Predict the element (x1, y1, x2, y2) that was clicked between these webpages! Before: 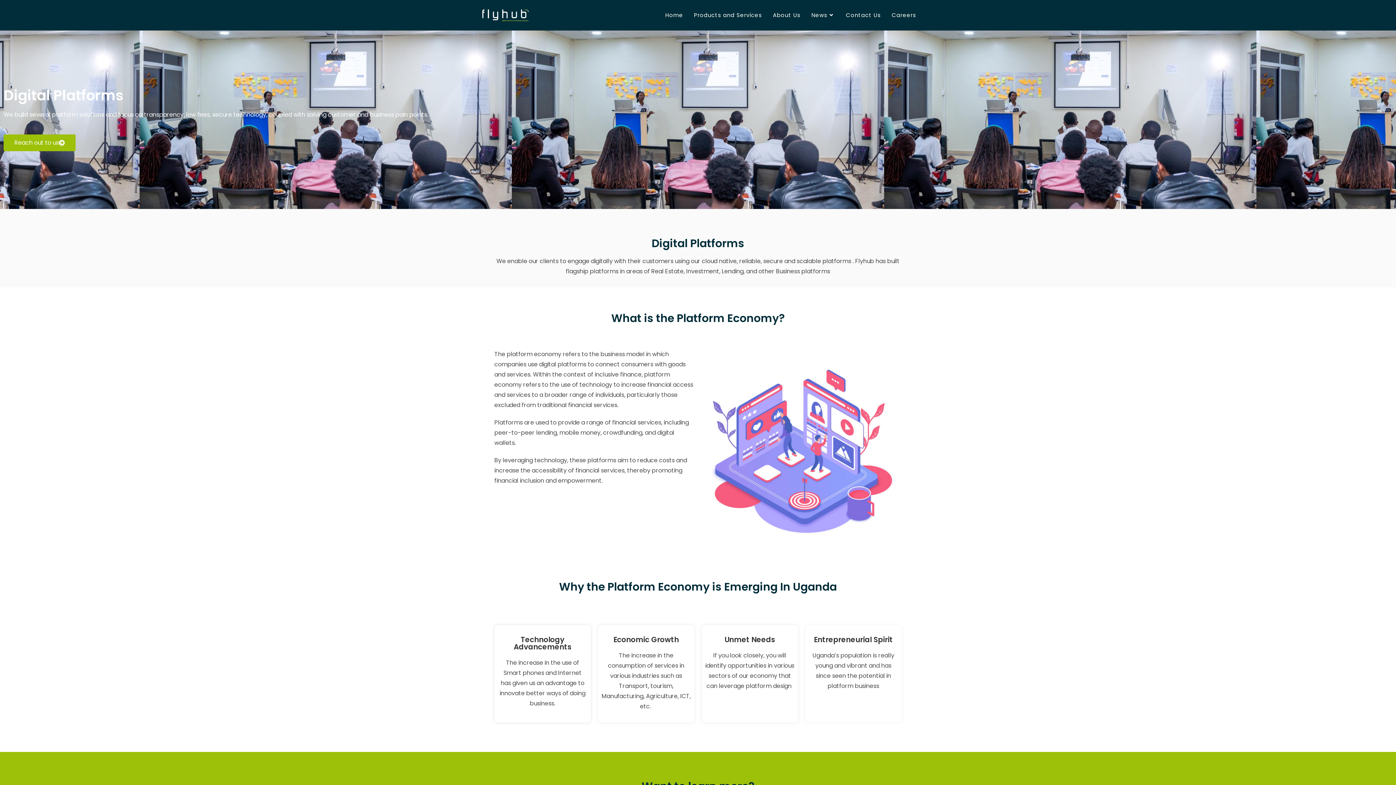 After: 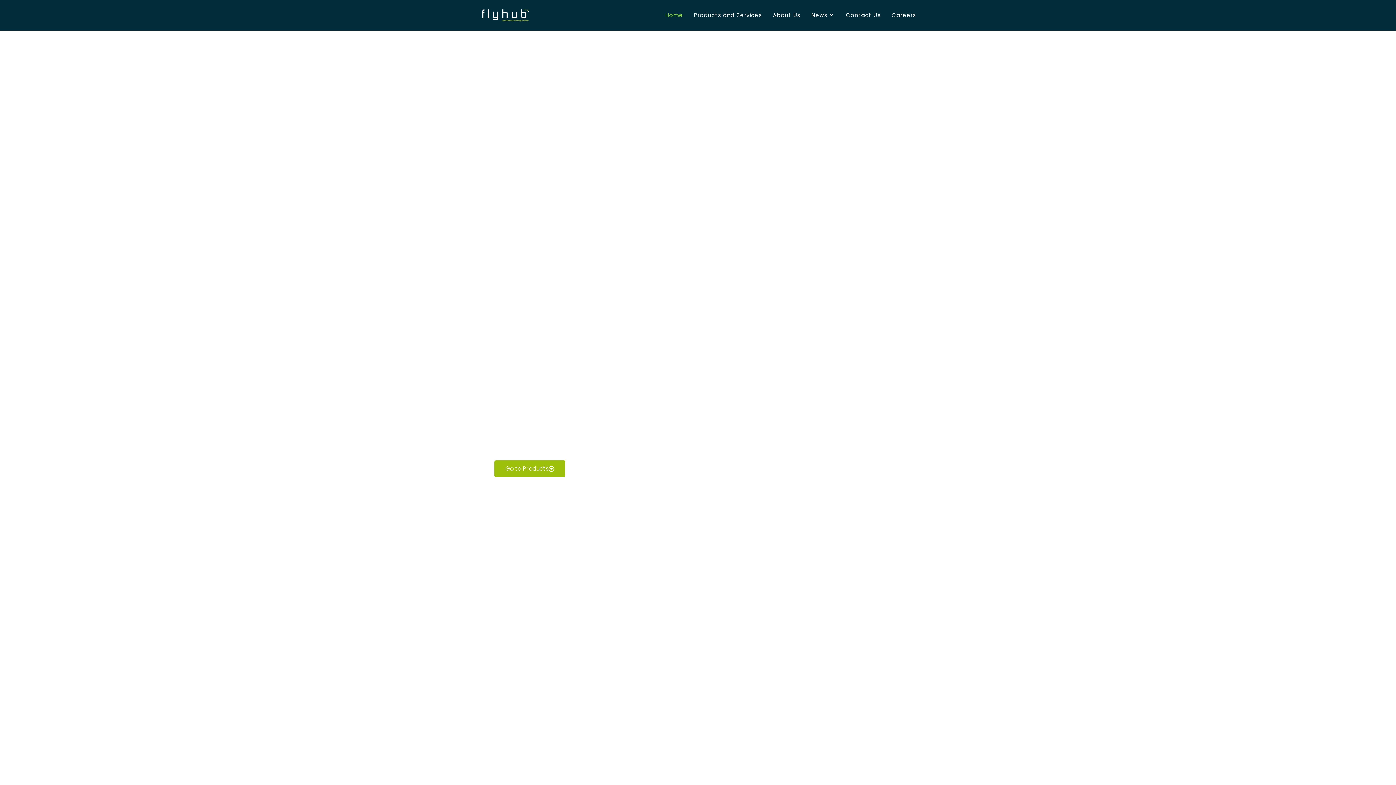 Action: bbox: (660, 0, 688, 30) label: Home